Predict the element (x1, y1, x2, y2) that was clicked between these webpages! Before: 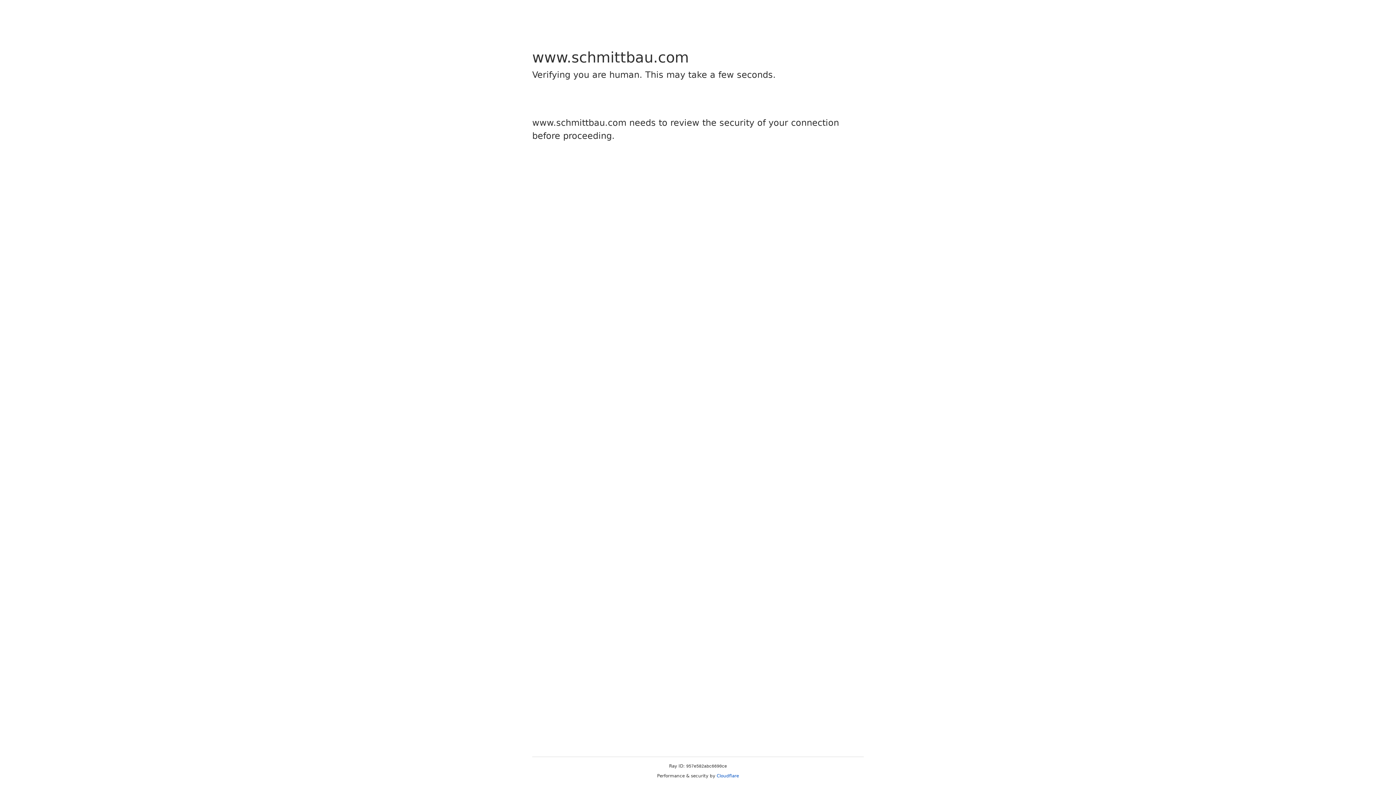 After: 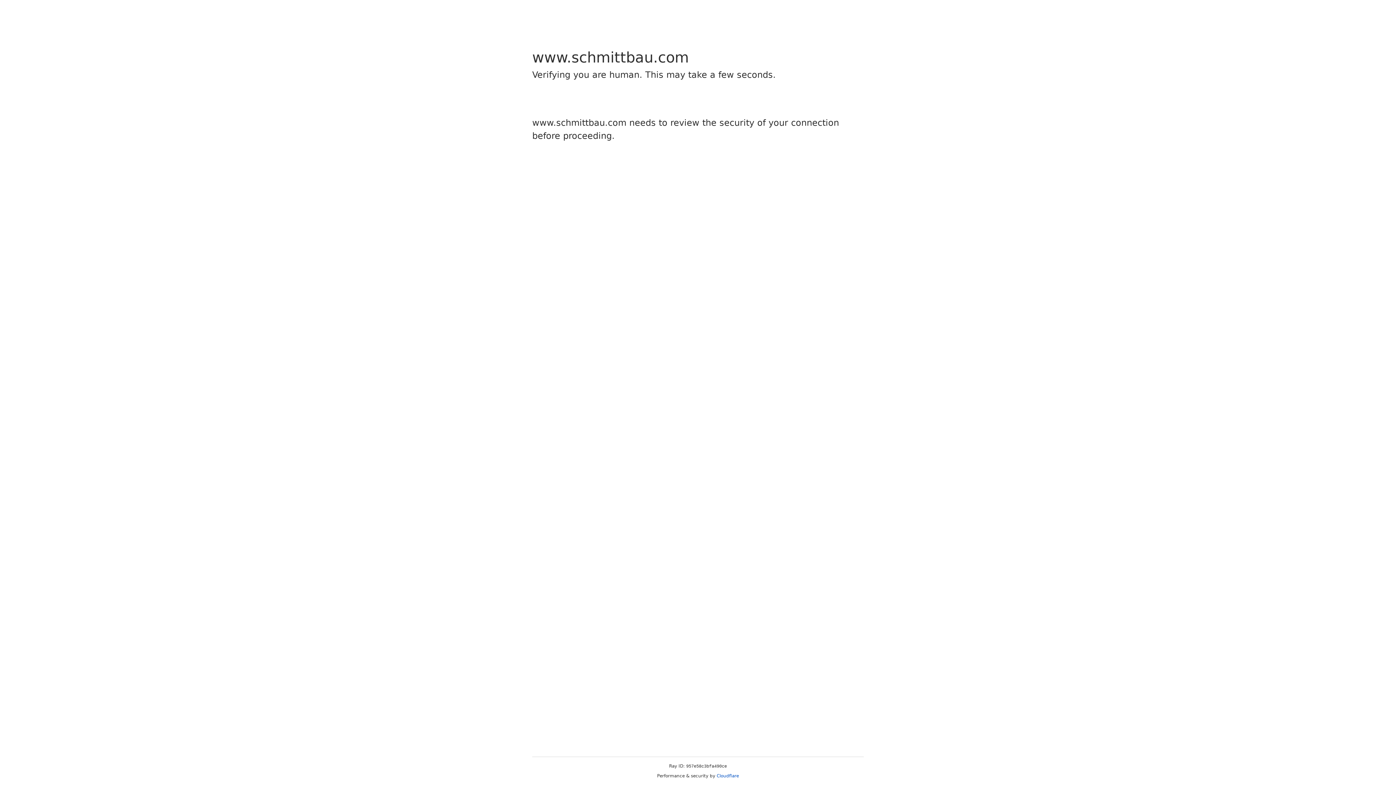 Action: label: Cloudflare bbox: (716, 773, 739, 778)